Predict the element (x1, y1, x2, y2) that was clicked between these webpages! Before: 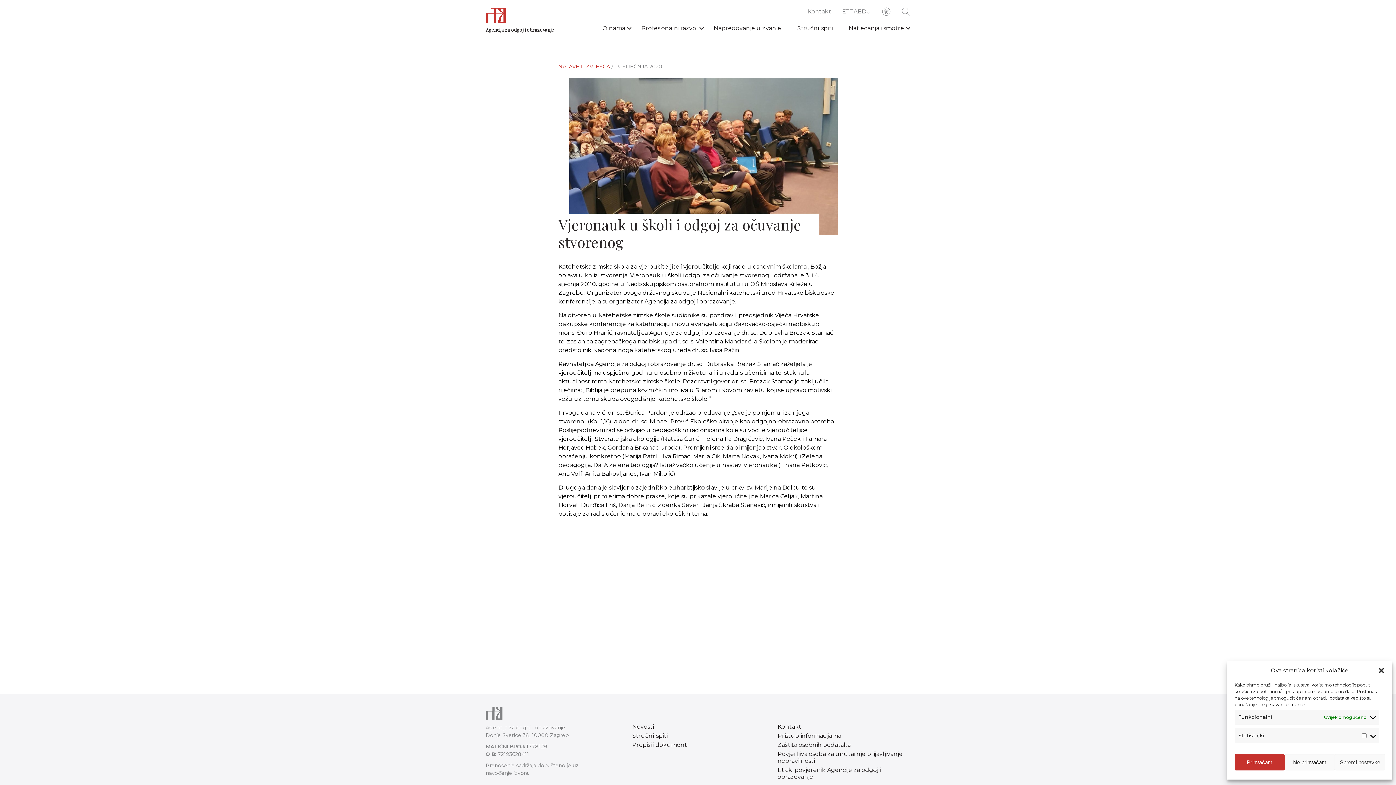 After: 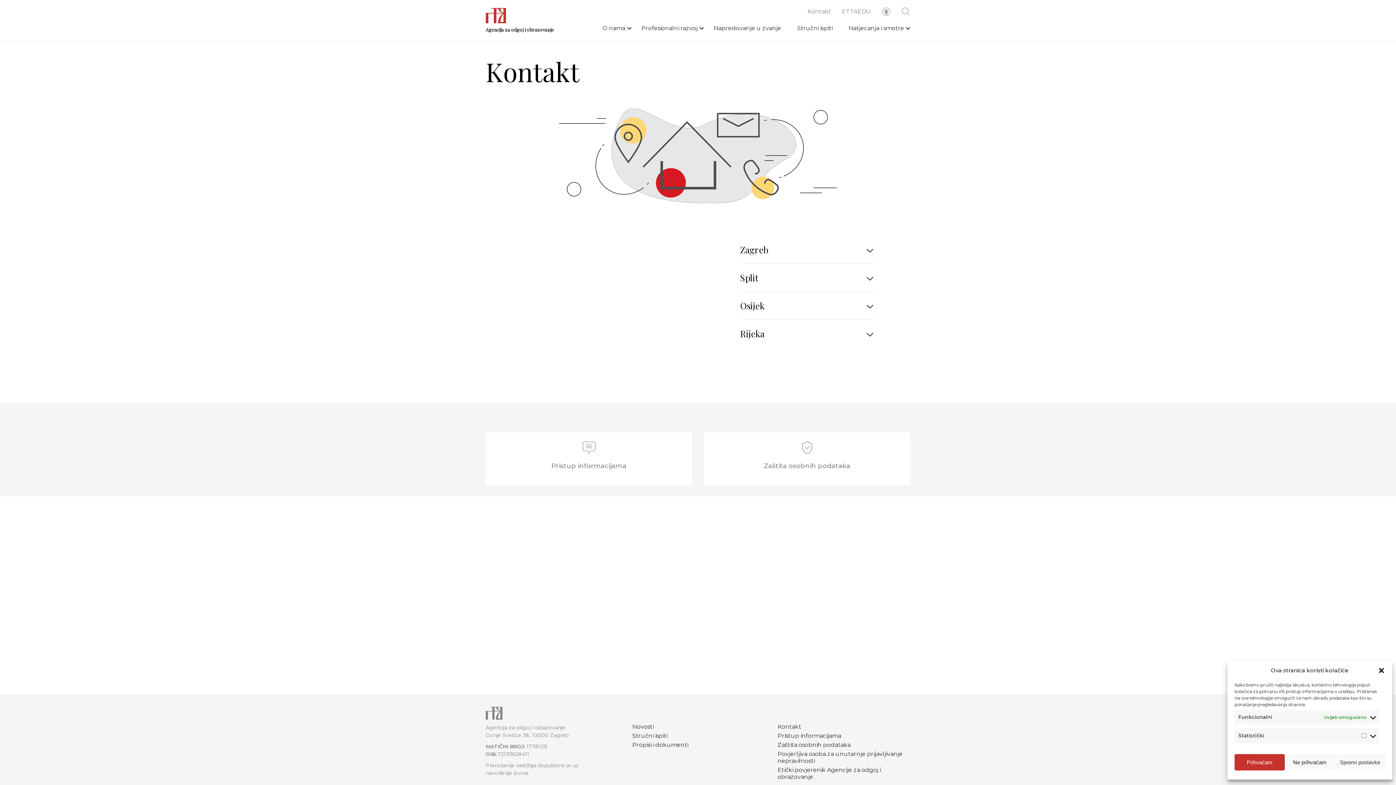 Action: label: Kontakt bbox: (776, 722, 802, 731)